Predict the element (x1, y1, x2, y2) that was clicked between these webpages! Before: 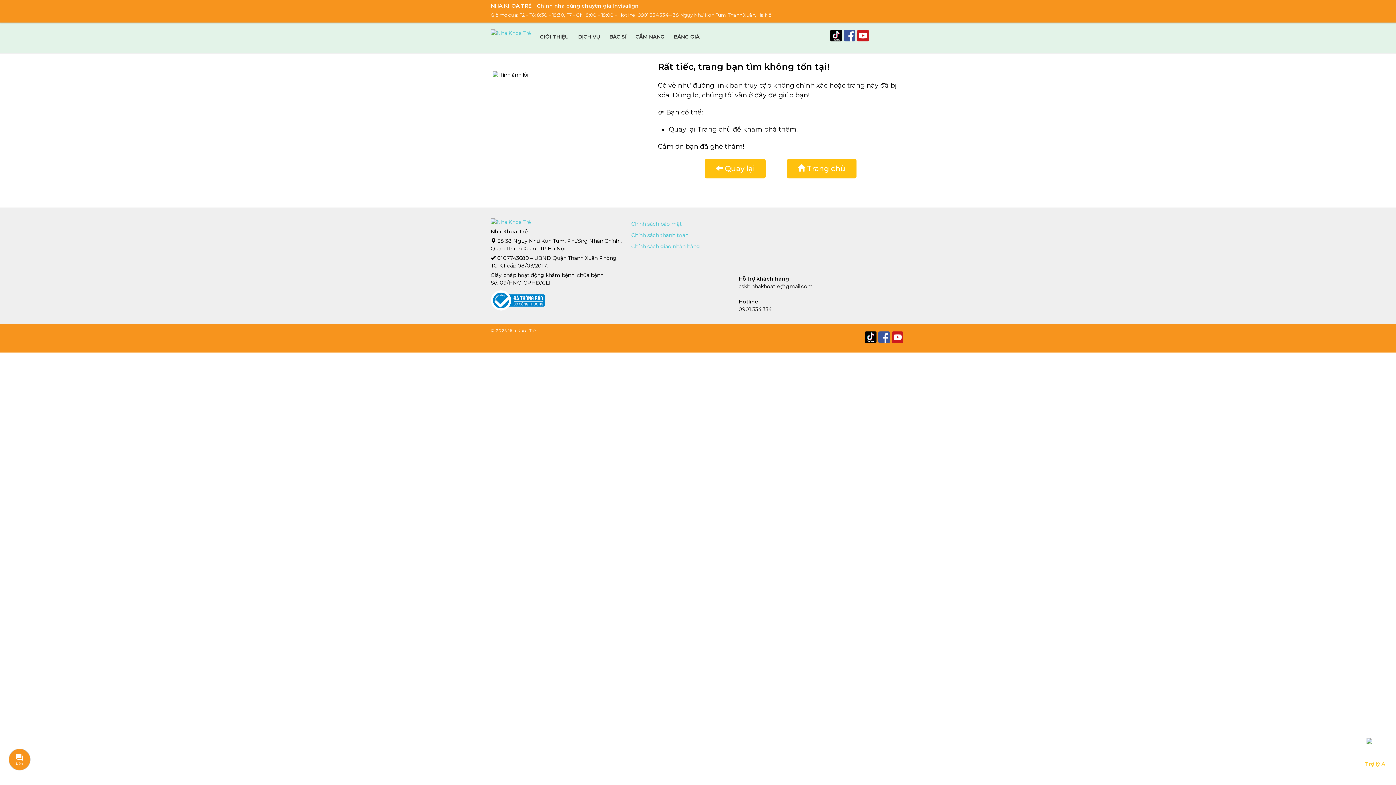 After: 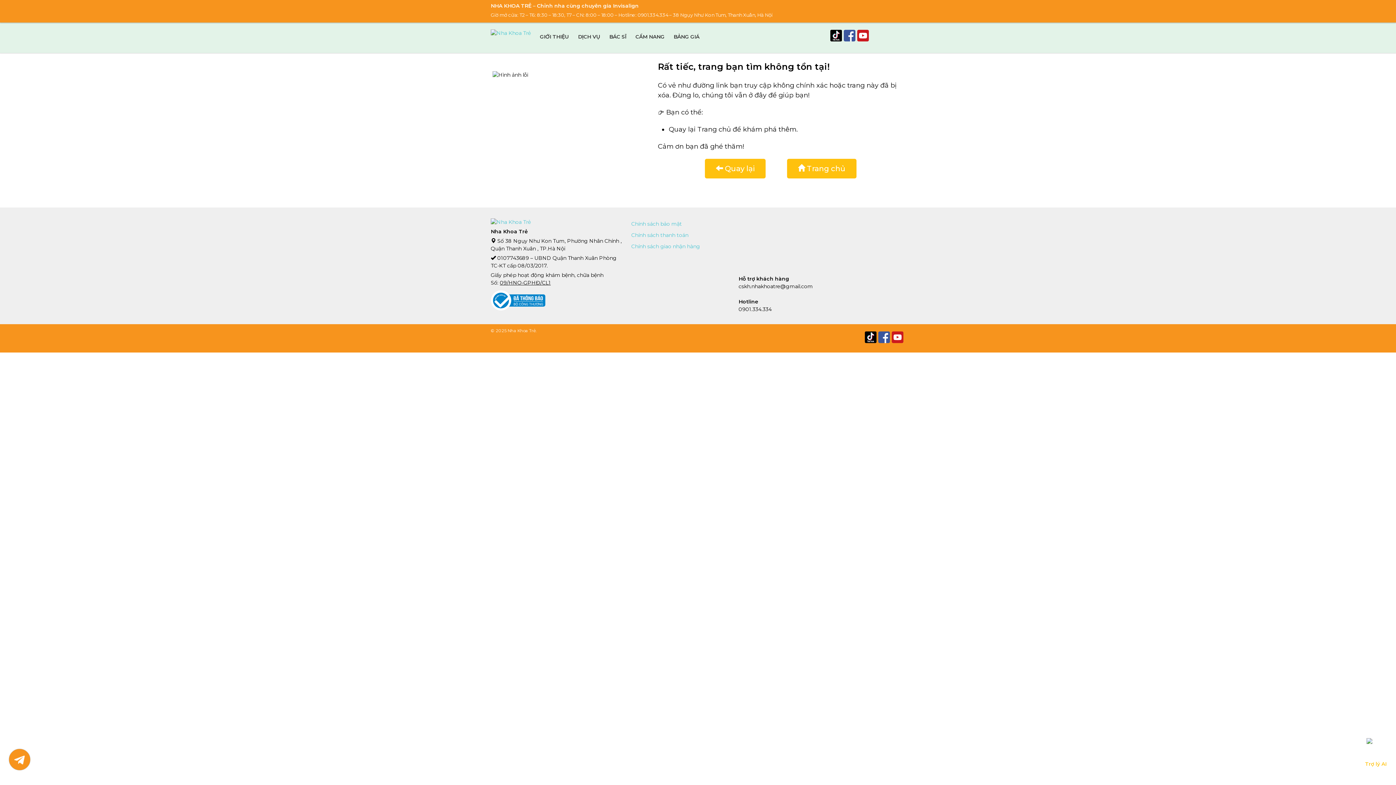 Action: bbox: (865, 341, 878, 348)